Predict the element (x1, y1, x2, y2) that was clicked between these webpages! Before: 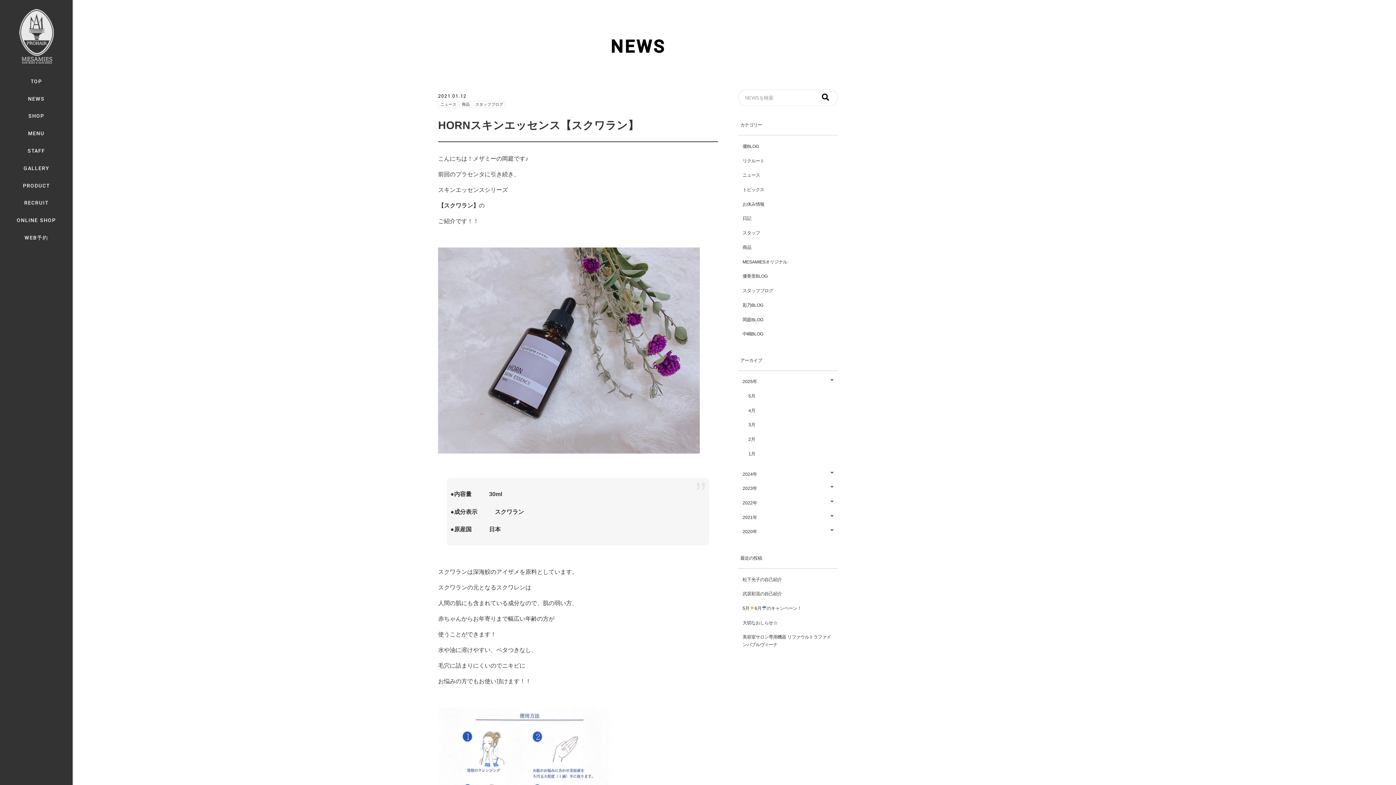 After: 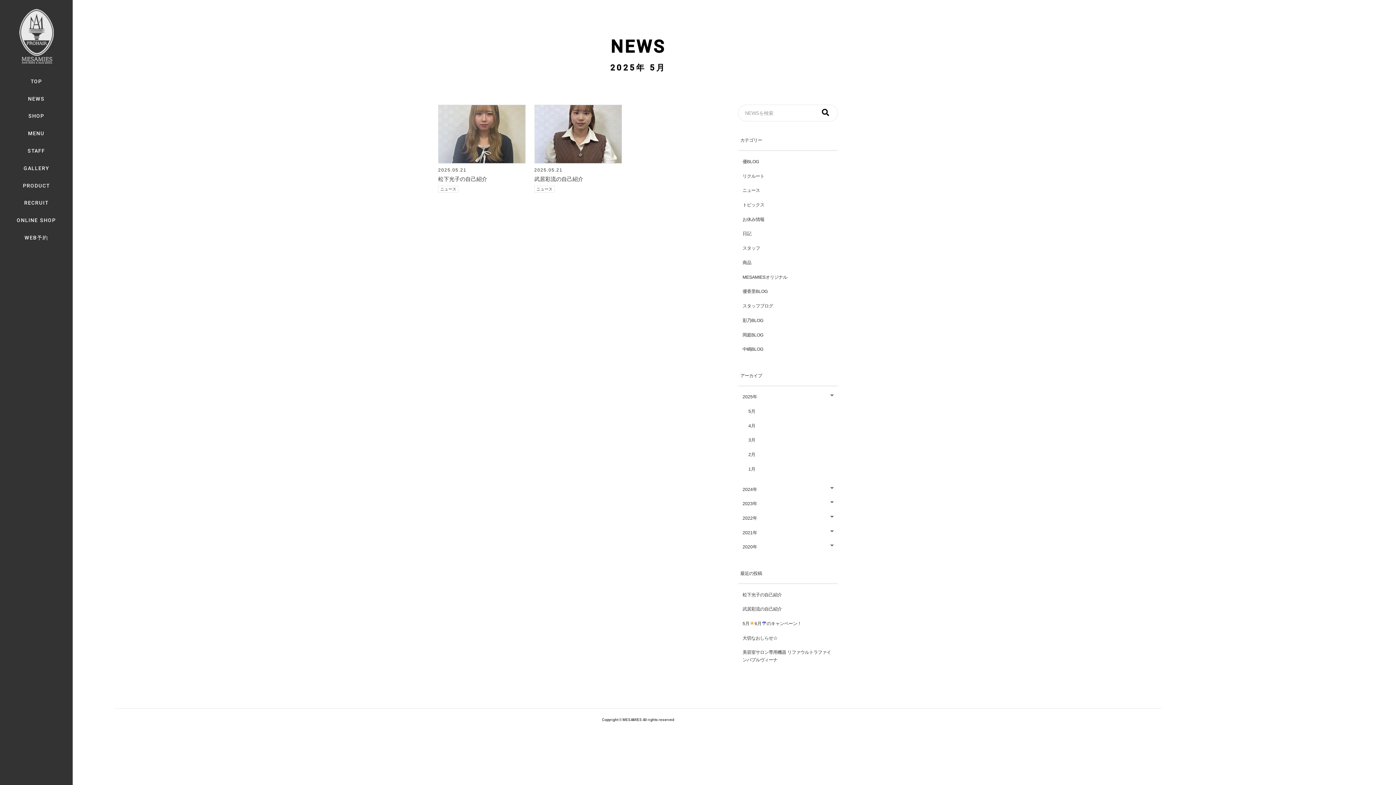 Action: bbox: (744, 389, 838, 403) label: 5月